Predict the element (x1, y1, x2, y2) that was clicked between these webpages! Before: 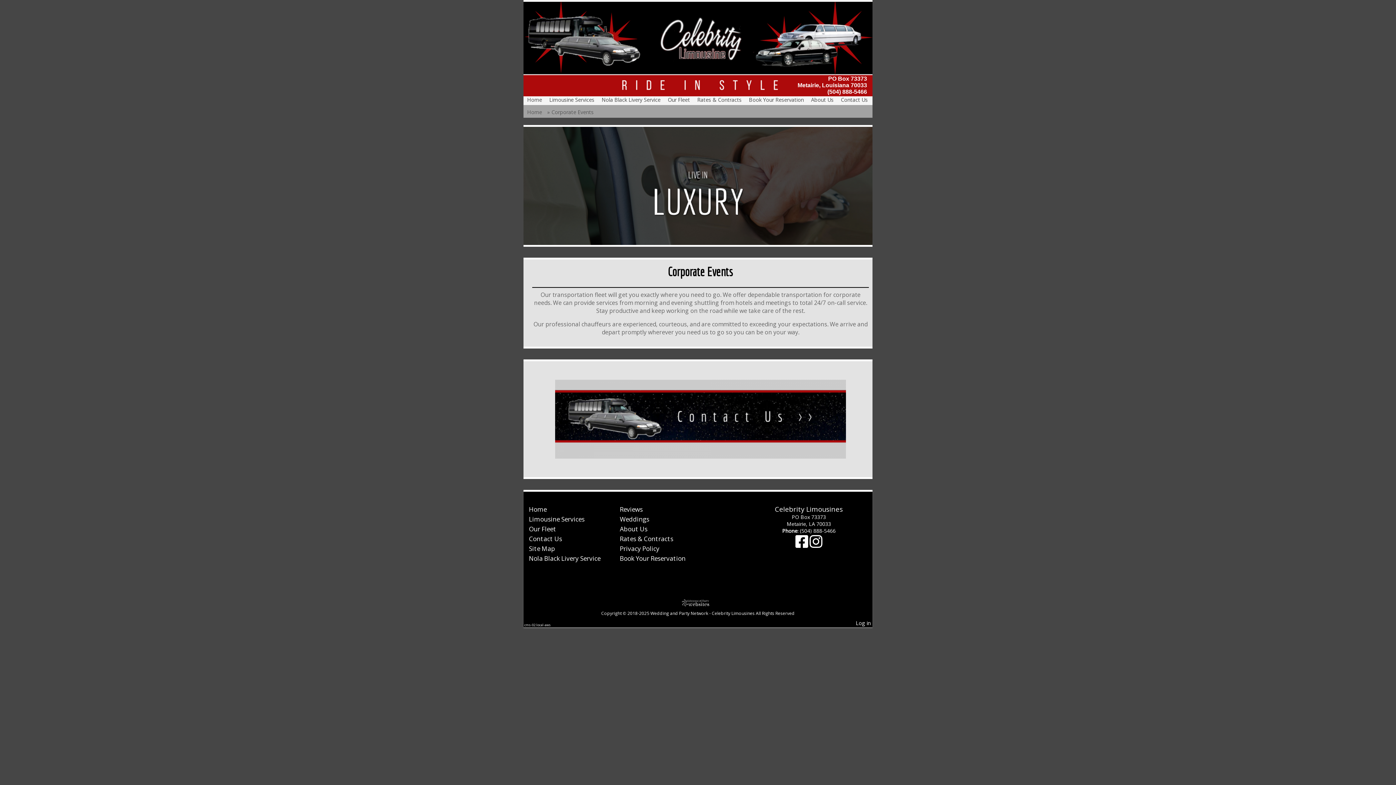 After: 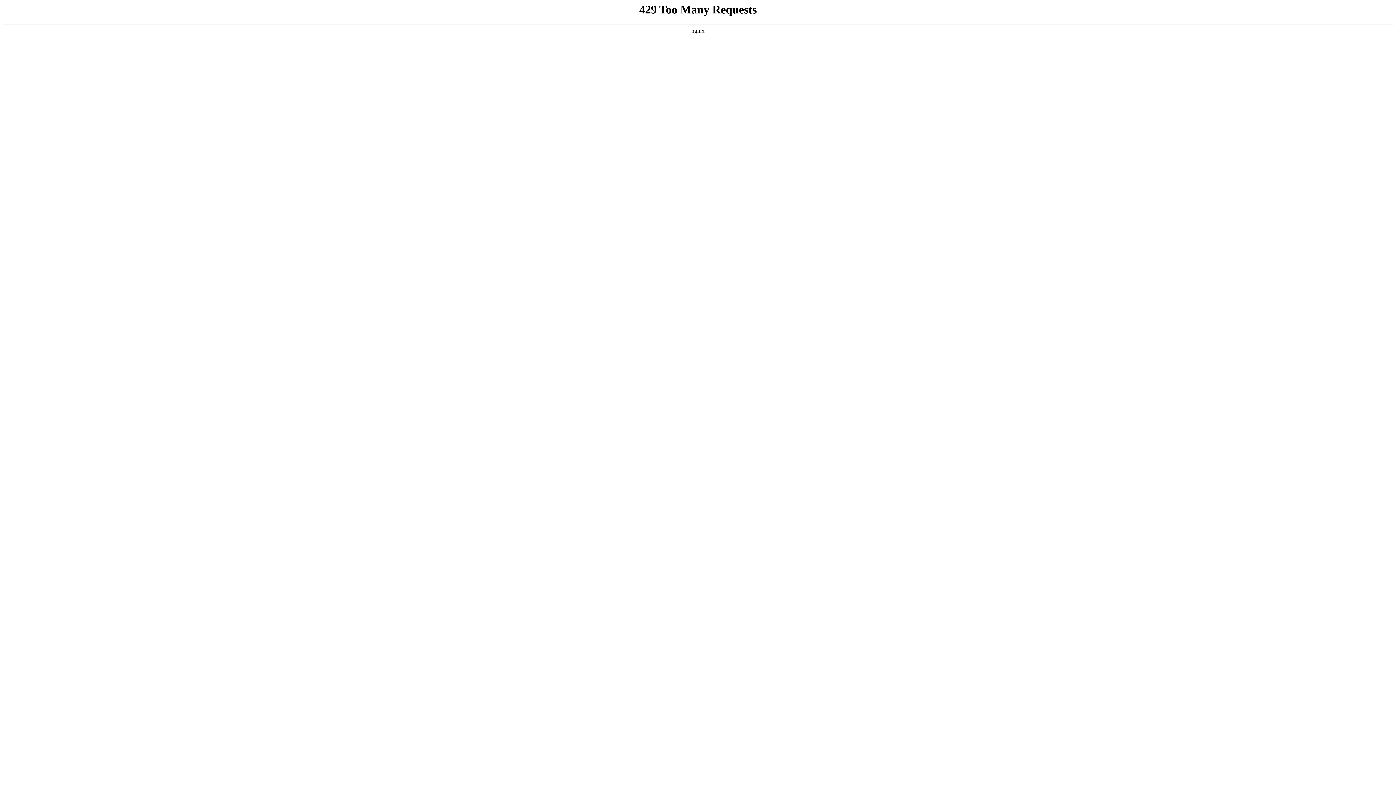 Action: label: Atwill Media bbox: (667, 595, 729, 610)